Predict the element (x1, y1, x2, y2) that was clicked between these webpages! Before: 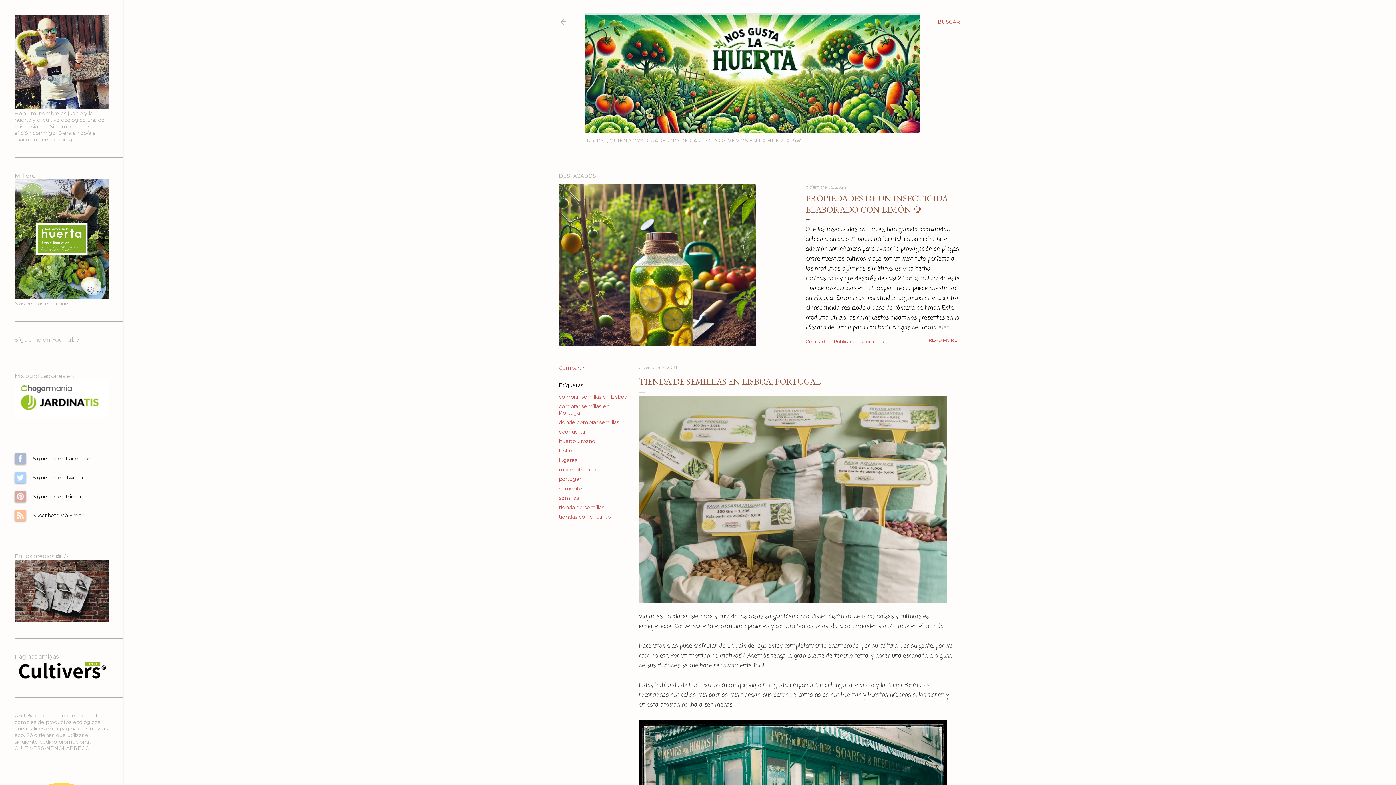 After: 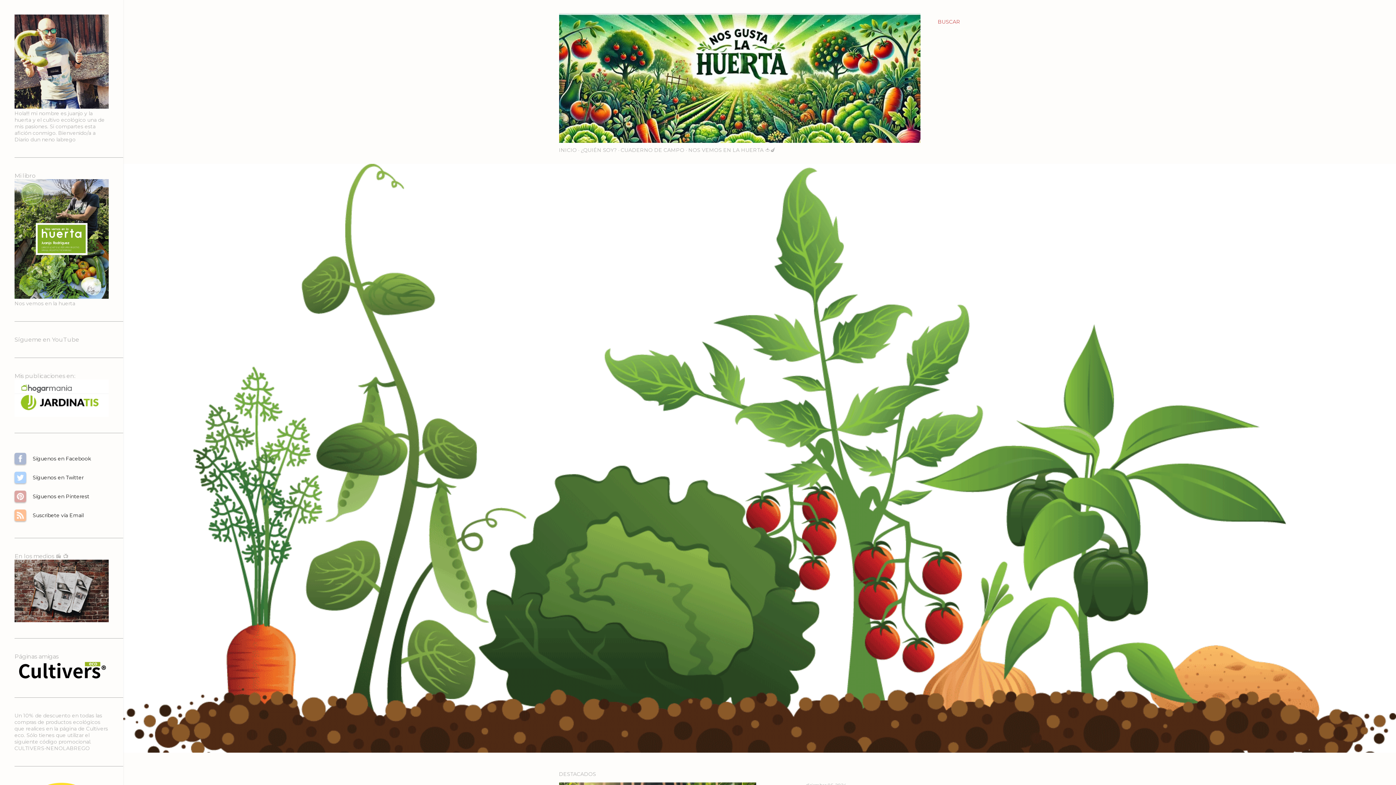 Action: bbox: (585, 126, 920, 135)